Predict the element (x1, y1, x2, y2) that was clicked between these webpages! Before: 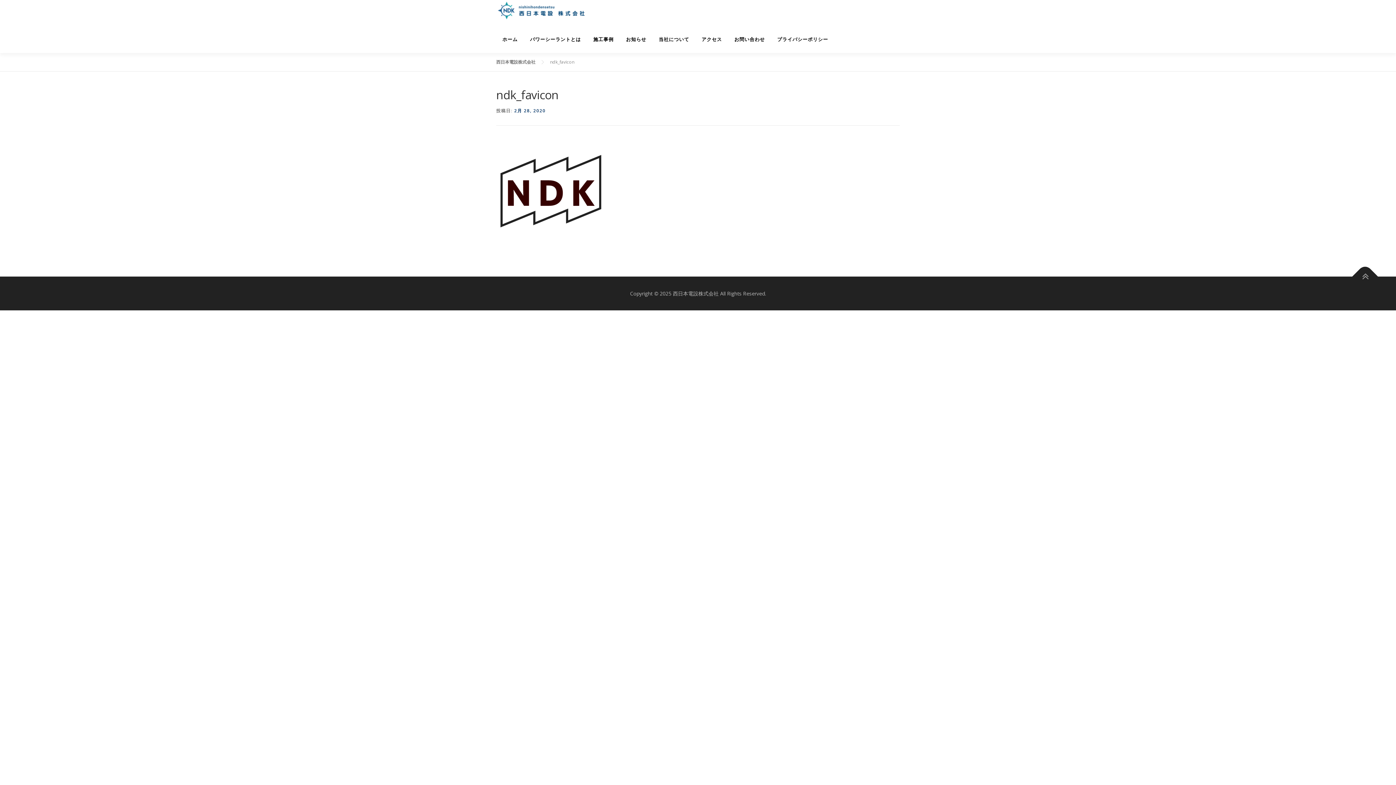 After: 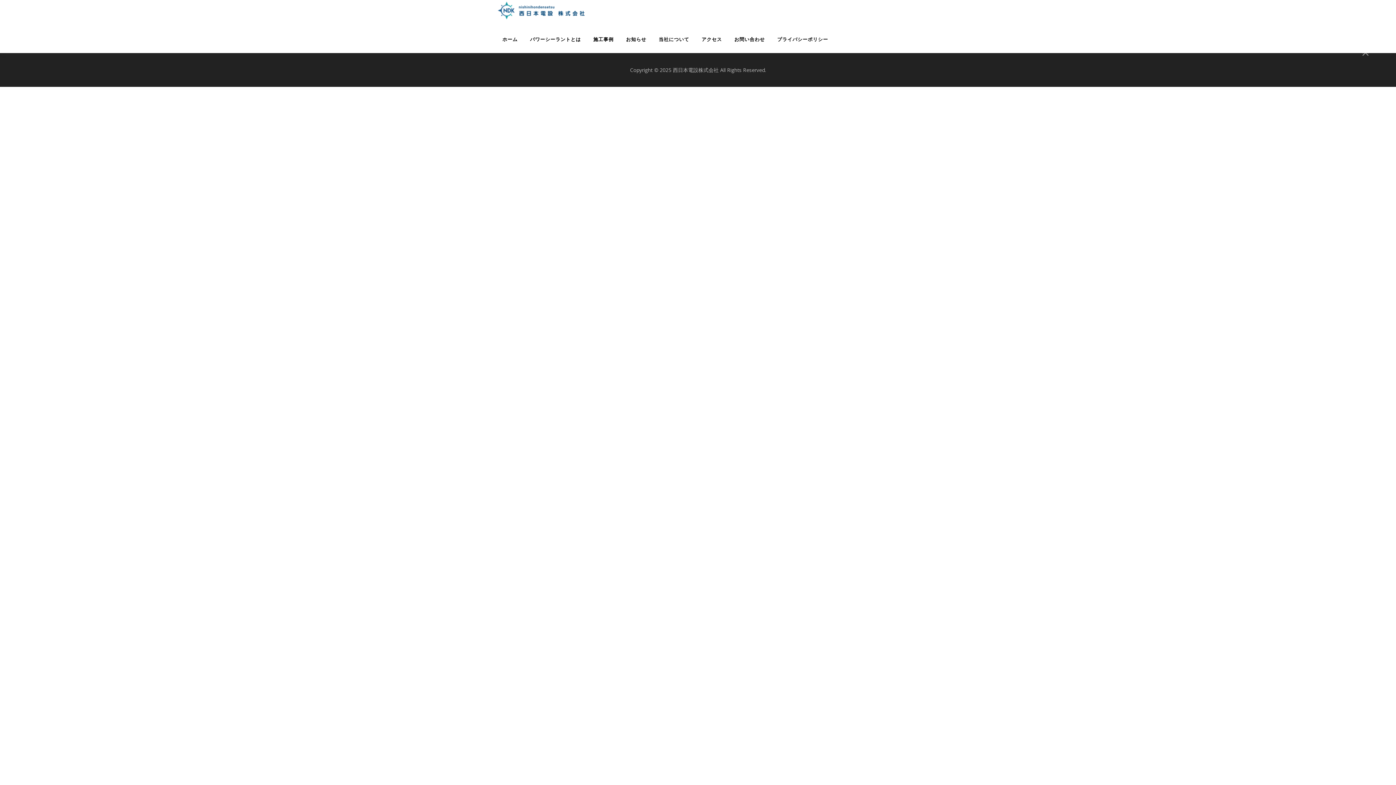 Action: bbox: (587, 25, 620, 52) label: 施工事例